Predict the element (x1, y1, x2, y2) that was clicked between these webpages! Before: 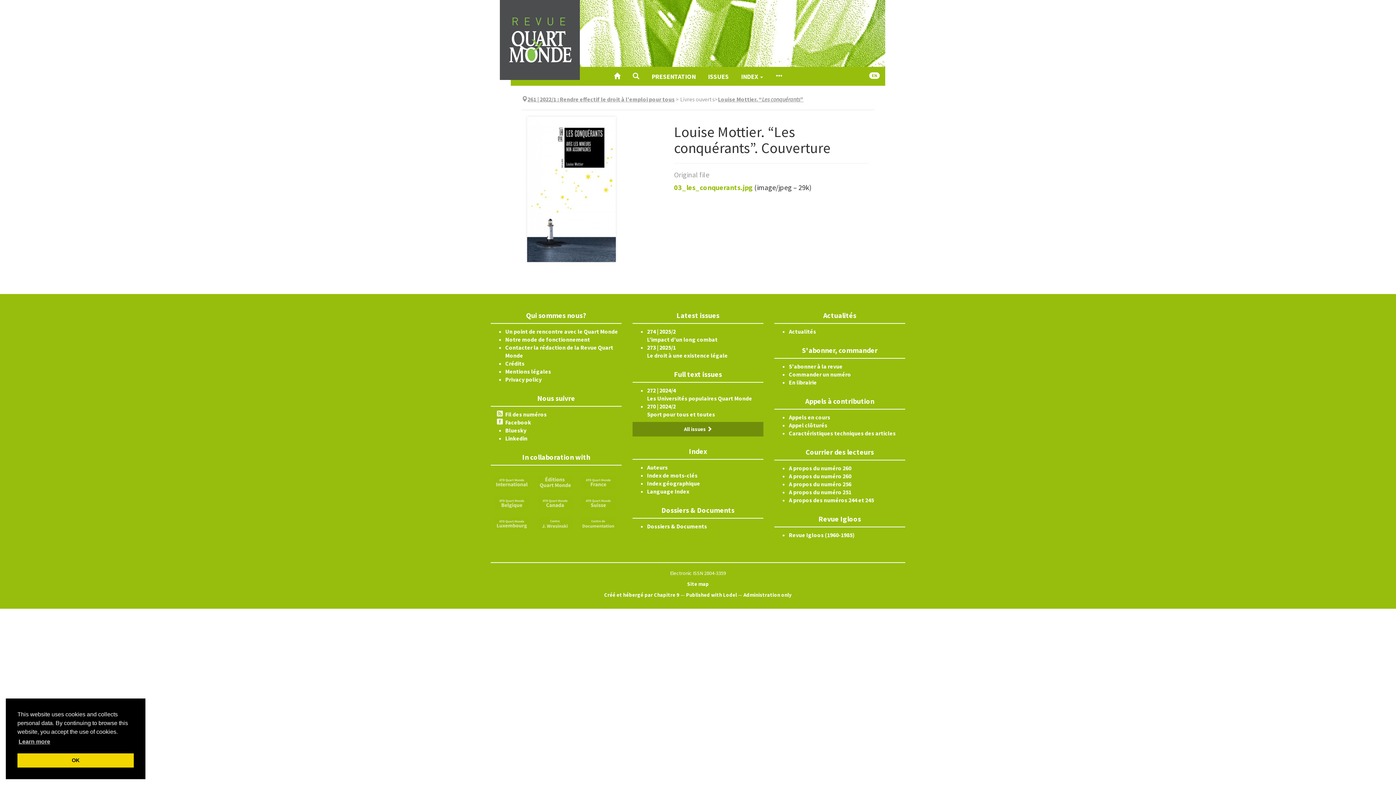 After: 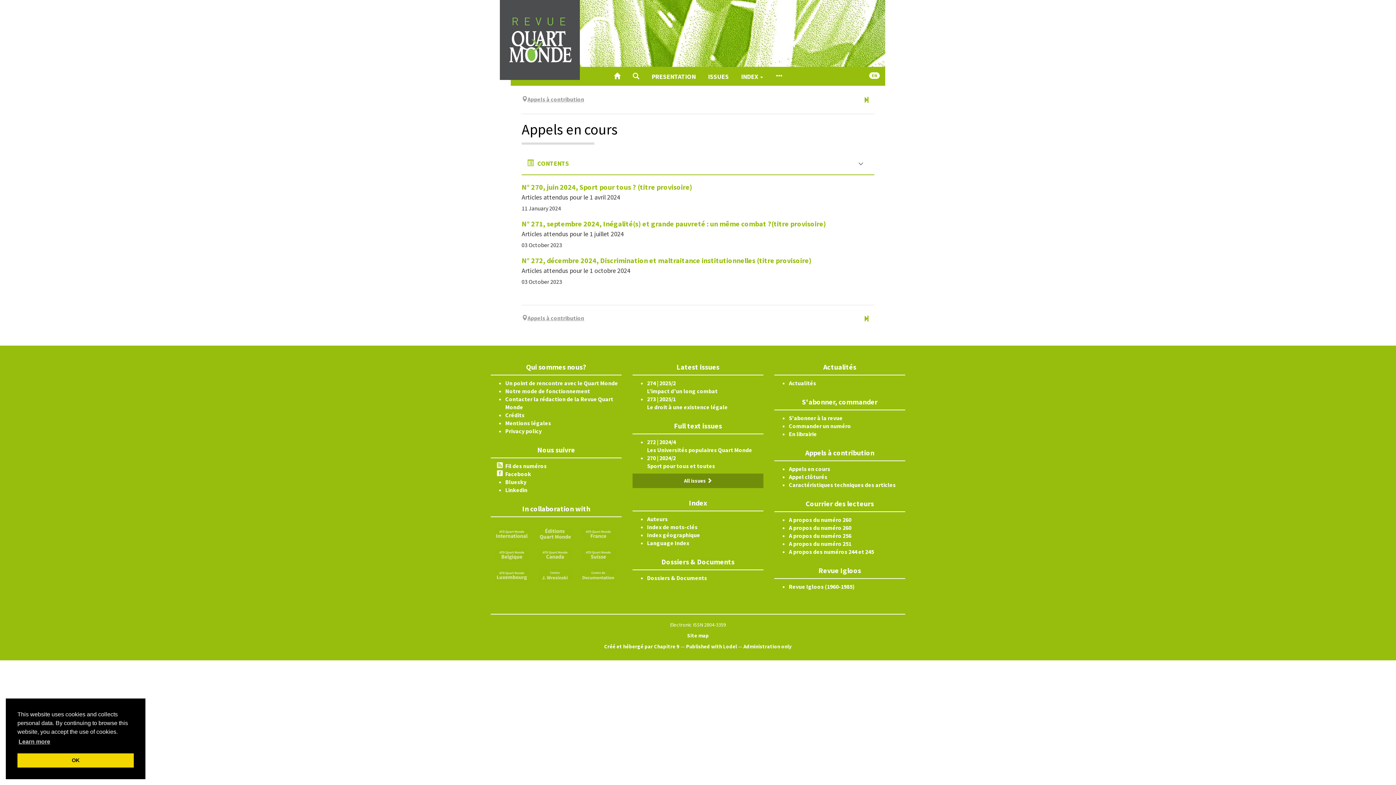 Action: bbox: (789, 413, 830, 421) label: Appels en cours